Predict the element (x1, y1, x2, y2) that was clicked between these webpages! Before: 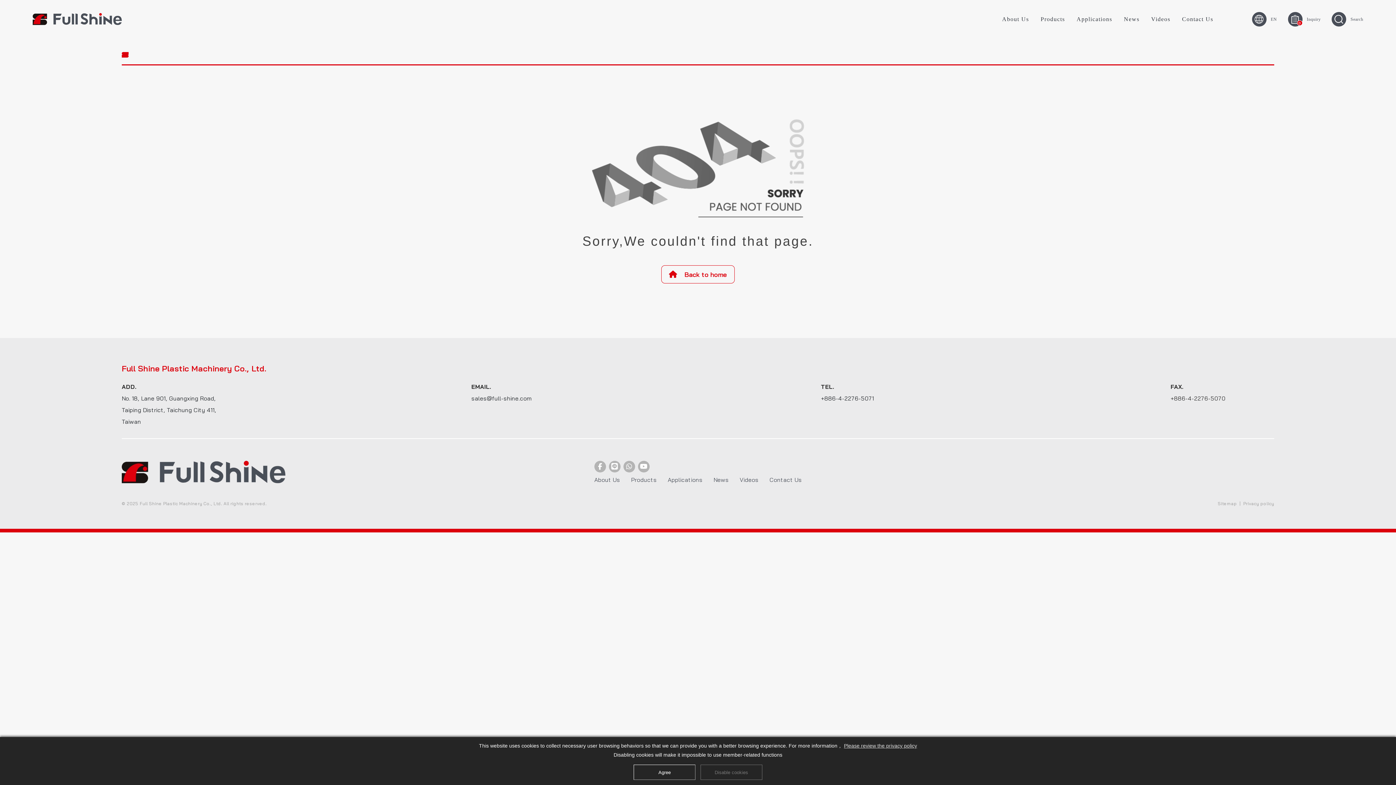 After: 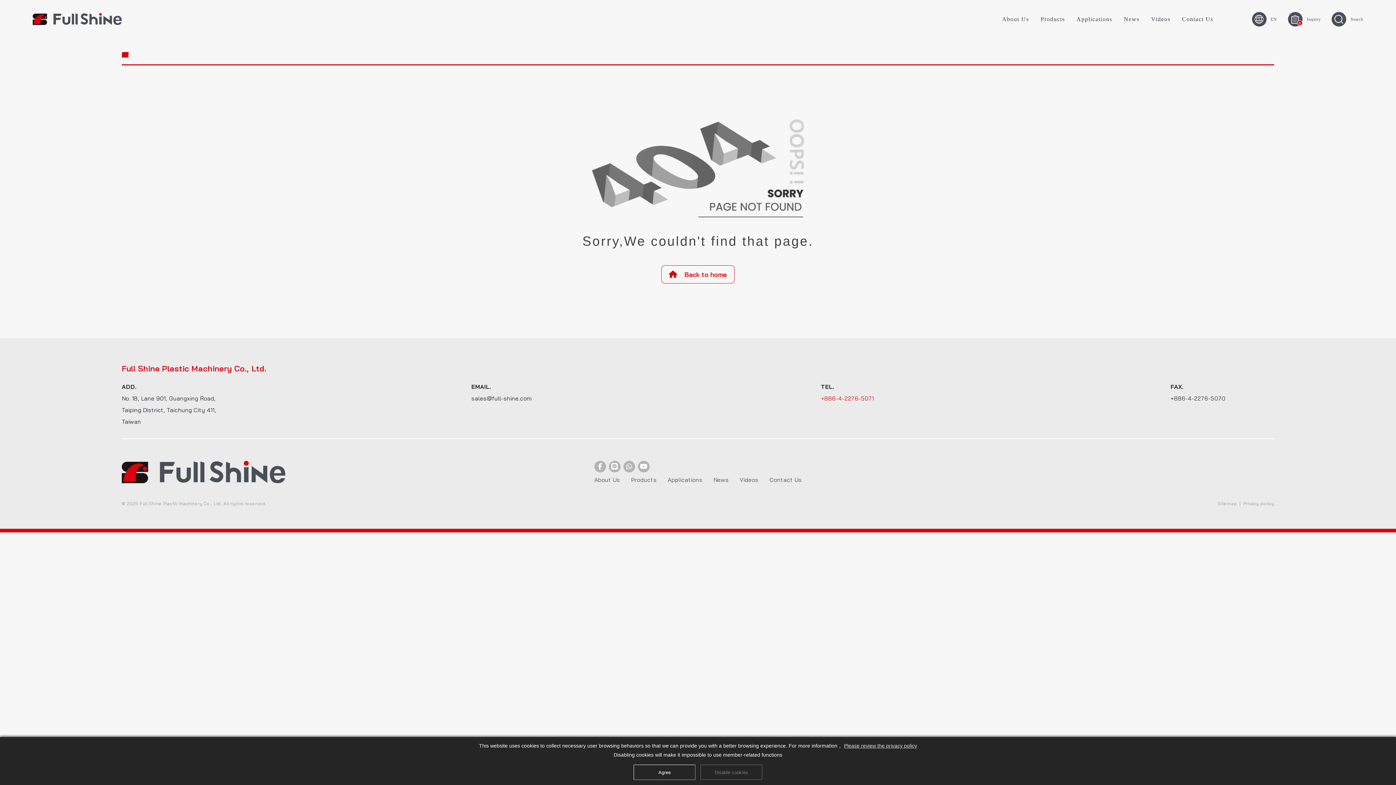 Action: label: +886-4-2276-5071 bbox: (821, 392, 874, 404)